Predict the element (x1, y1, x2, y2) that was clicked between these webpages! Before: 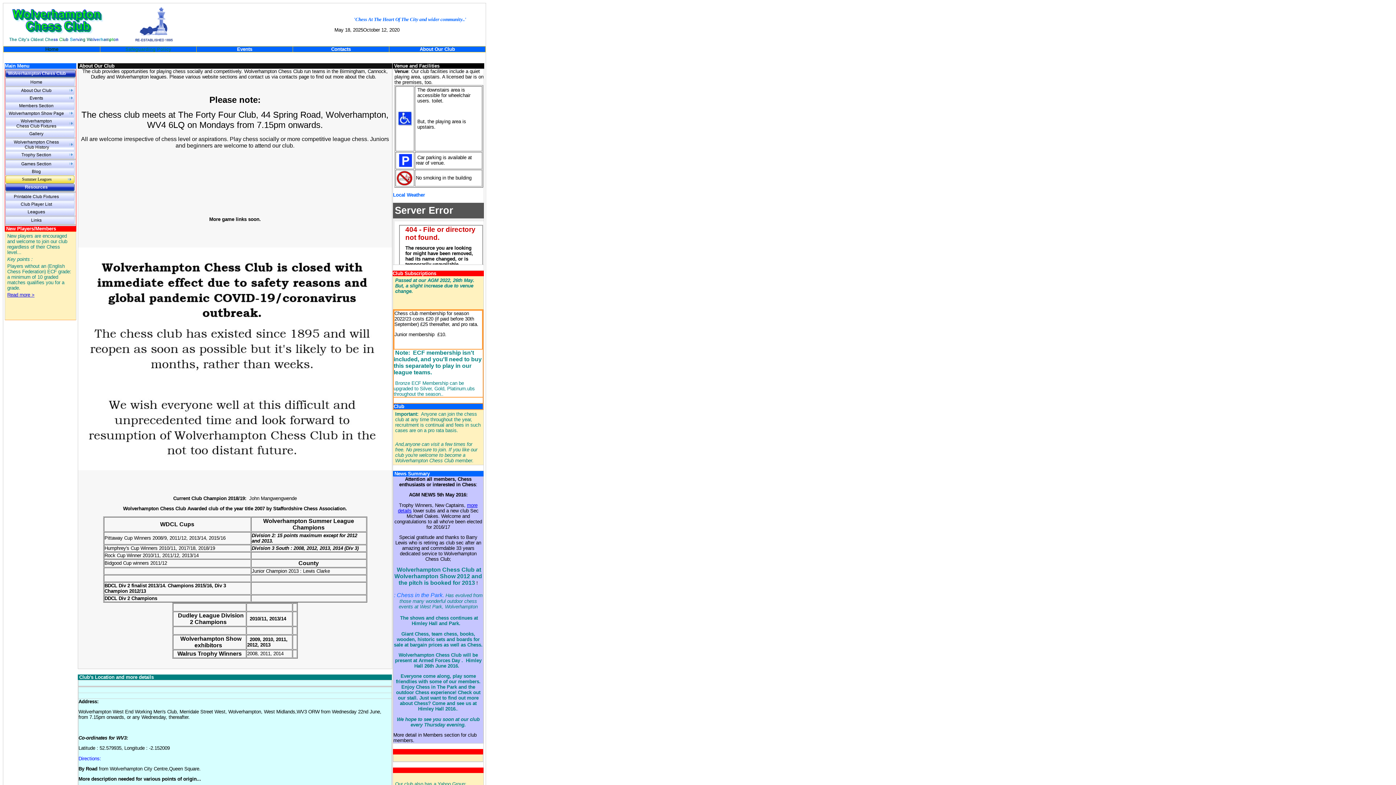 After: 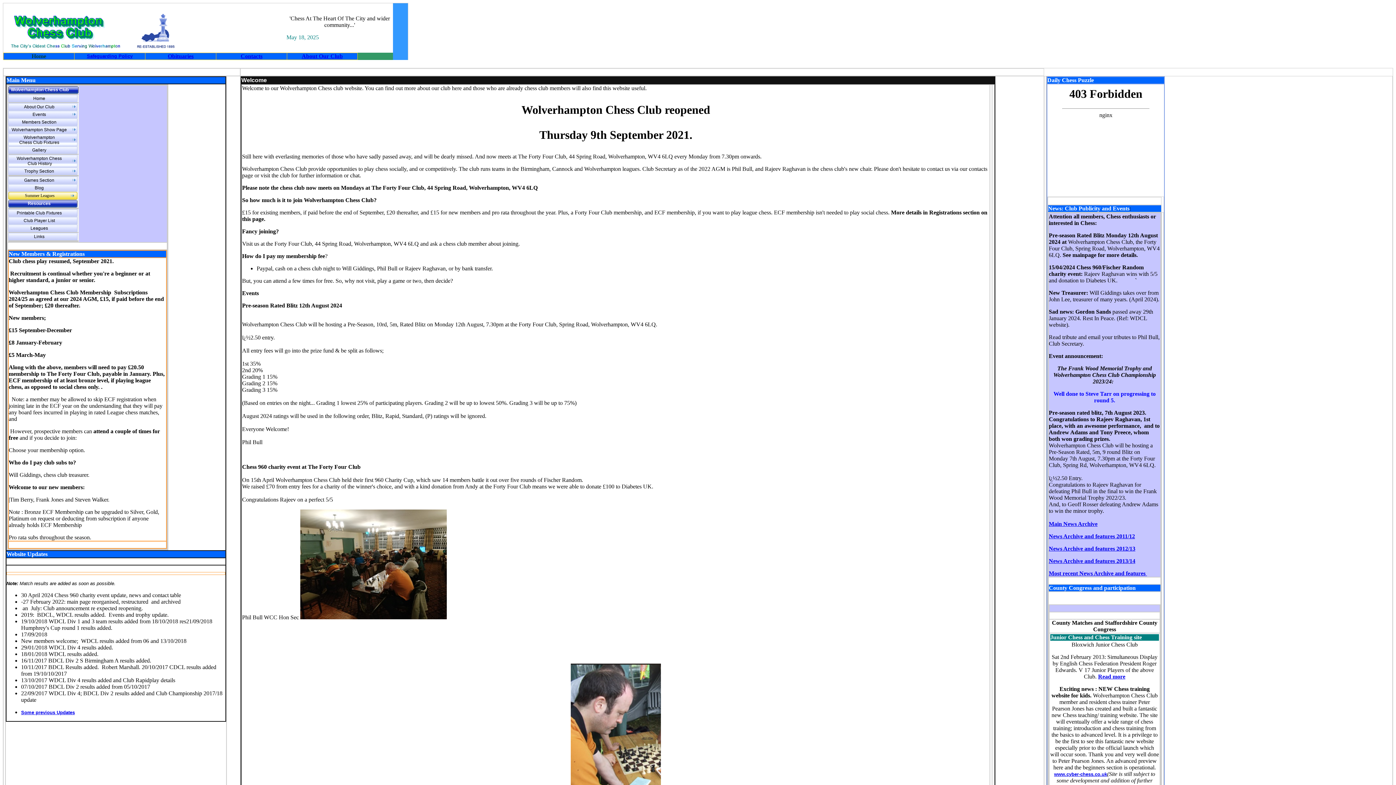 Action: label: Home	 bbox: (5, 78, 75, 85)